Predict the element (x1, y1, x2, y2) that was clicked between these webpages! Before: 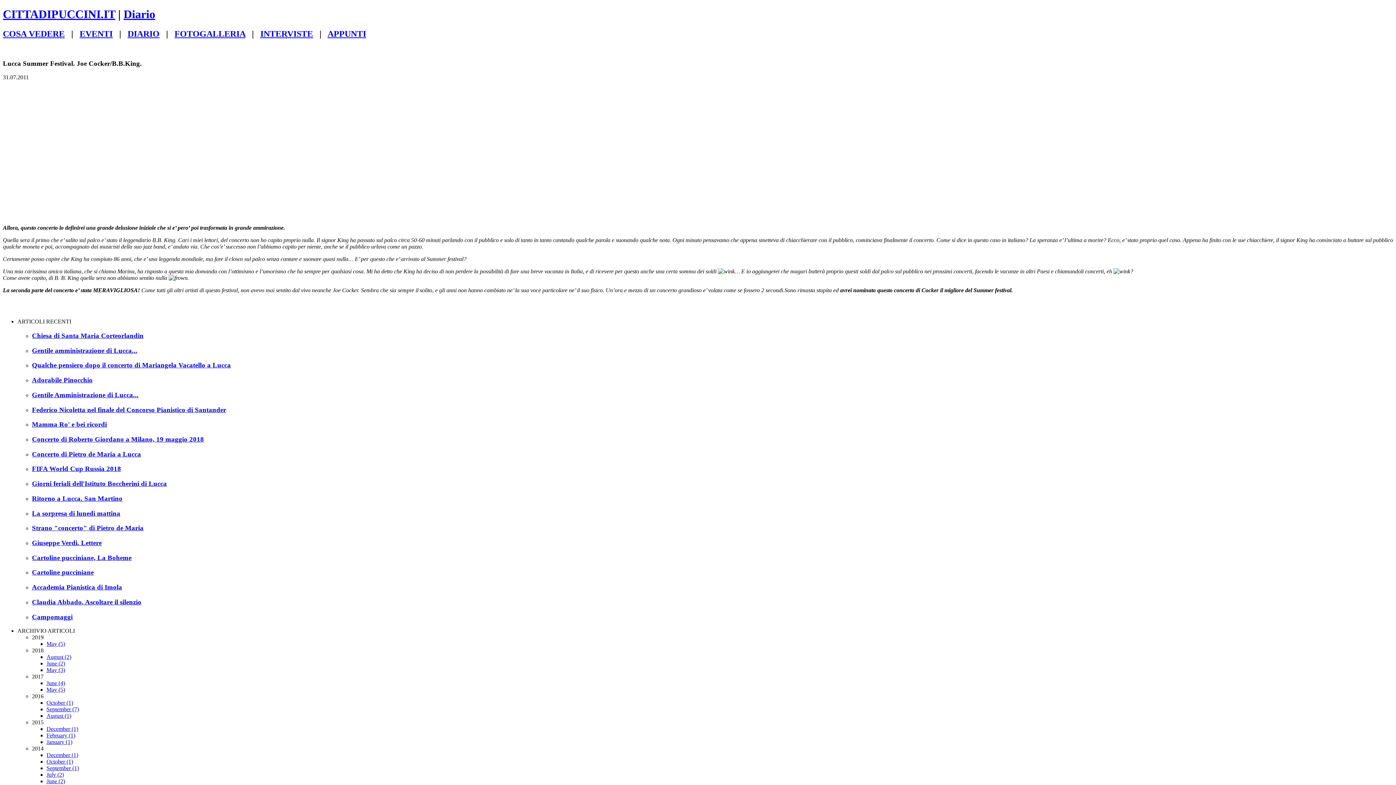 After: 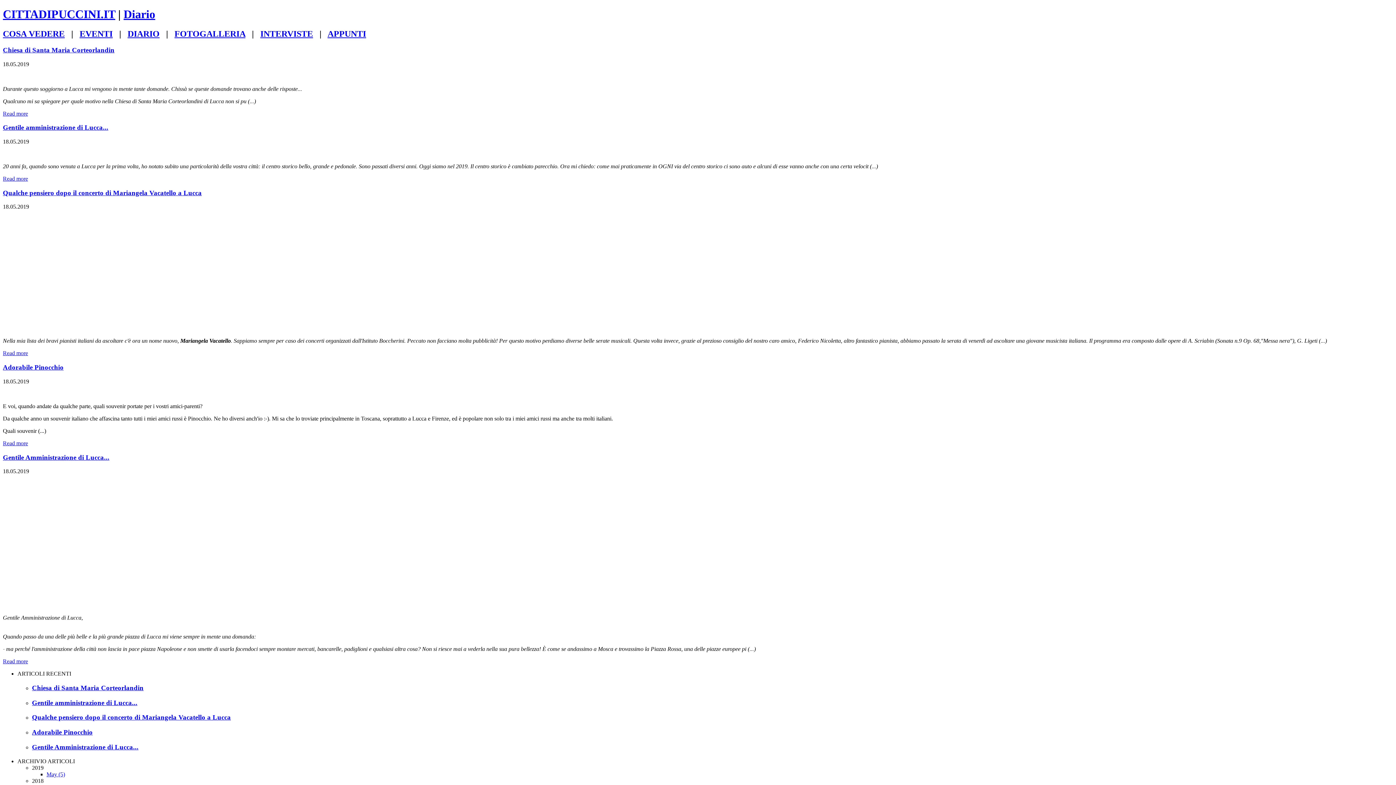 Action: bbox: (46, 641, 65, 647) label: May (5)